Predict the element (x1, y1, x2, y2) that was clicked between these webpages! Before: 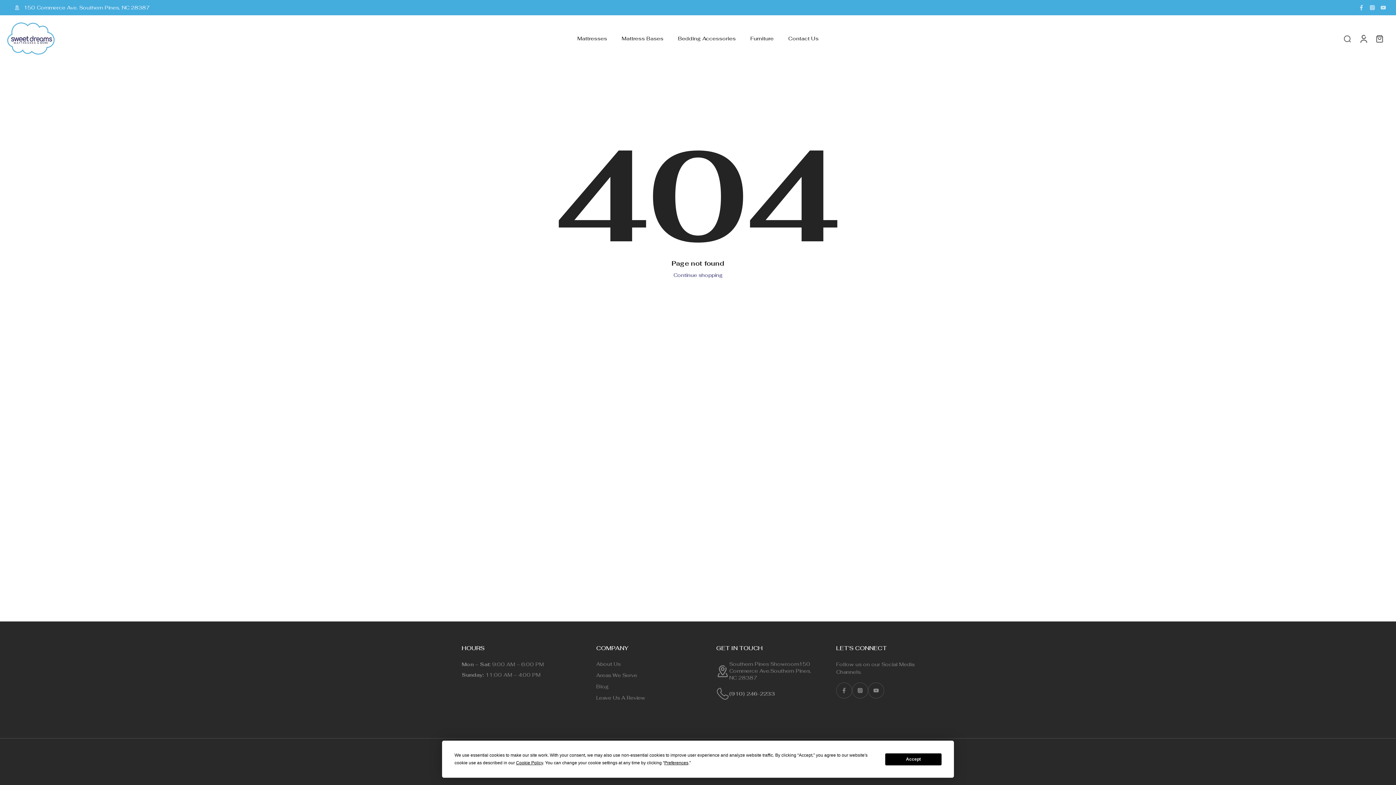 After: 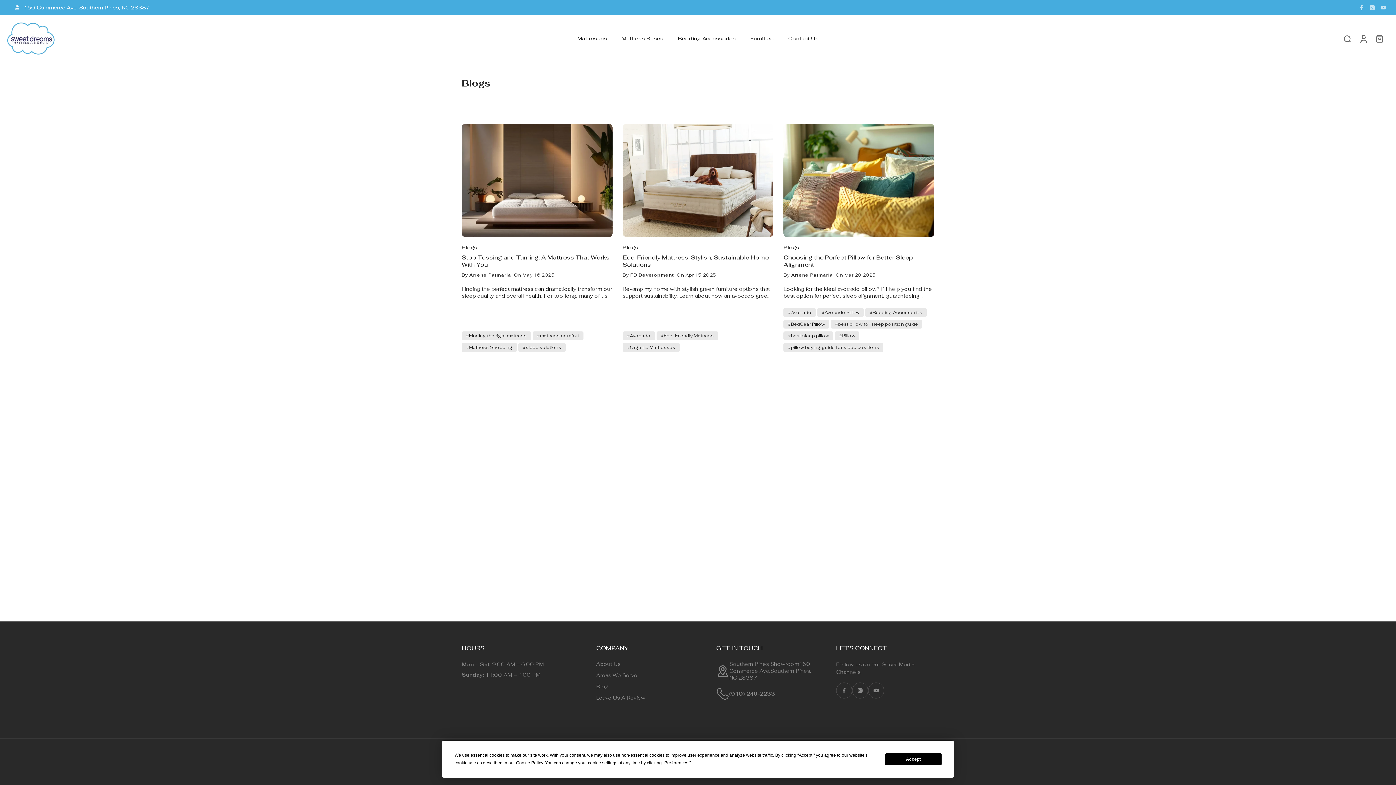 Action: bbox: (596, 683, 608, 690) label: Blog